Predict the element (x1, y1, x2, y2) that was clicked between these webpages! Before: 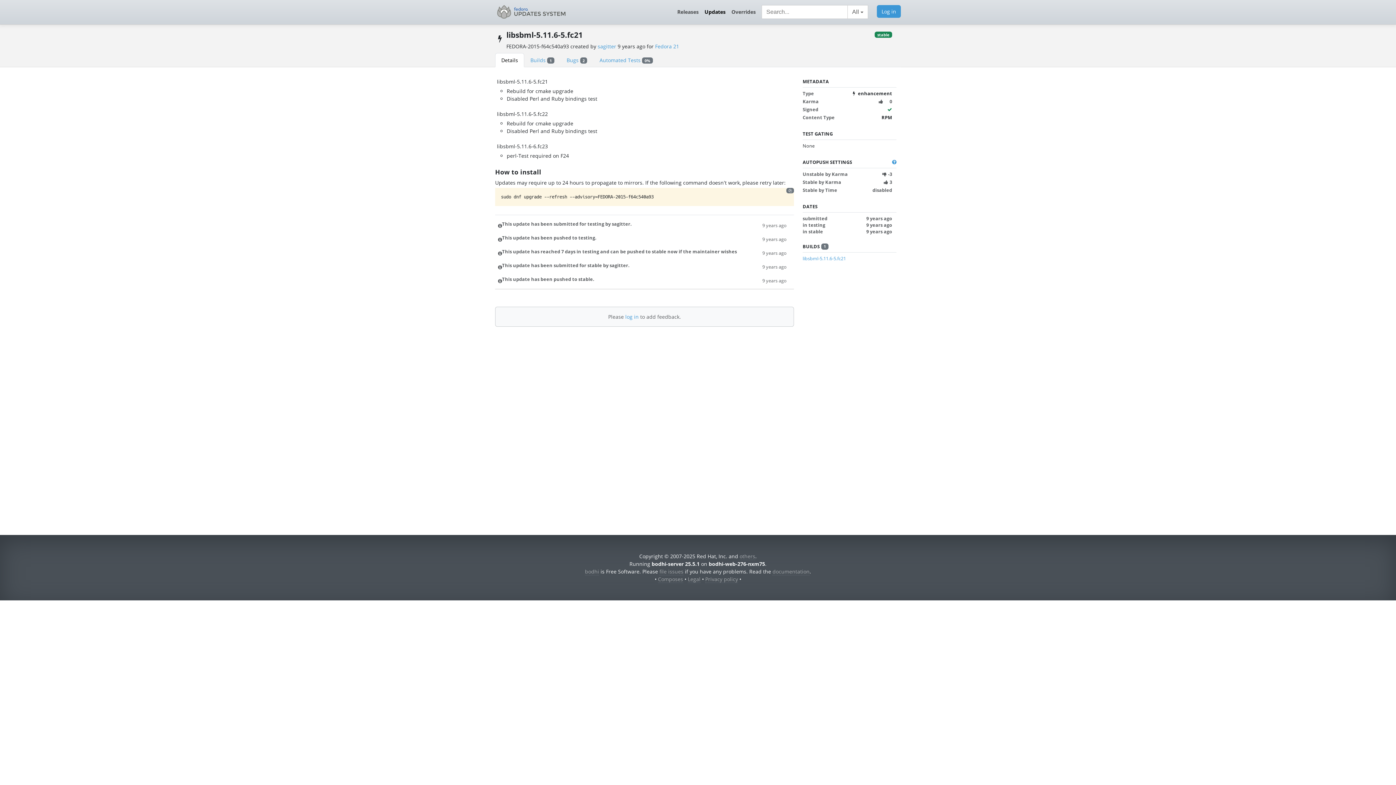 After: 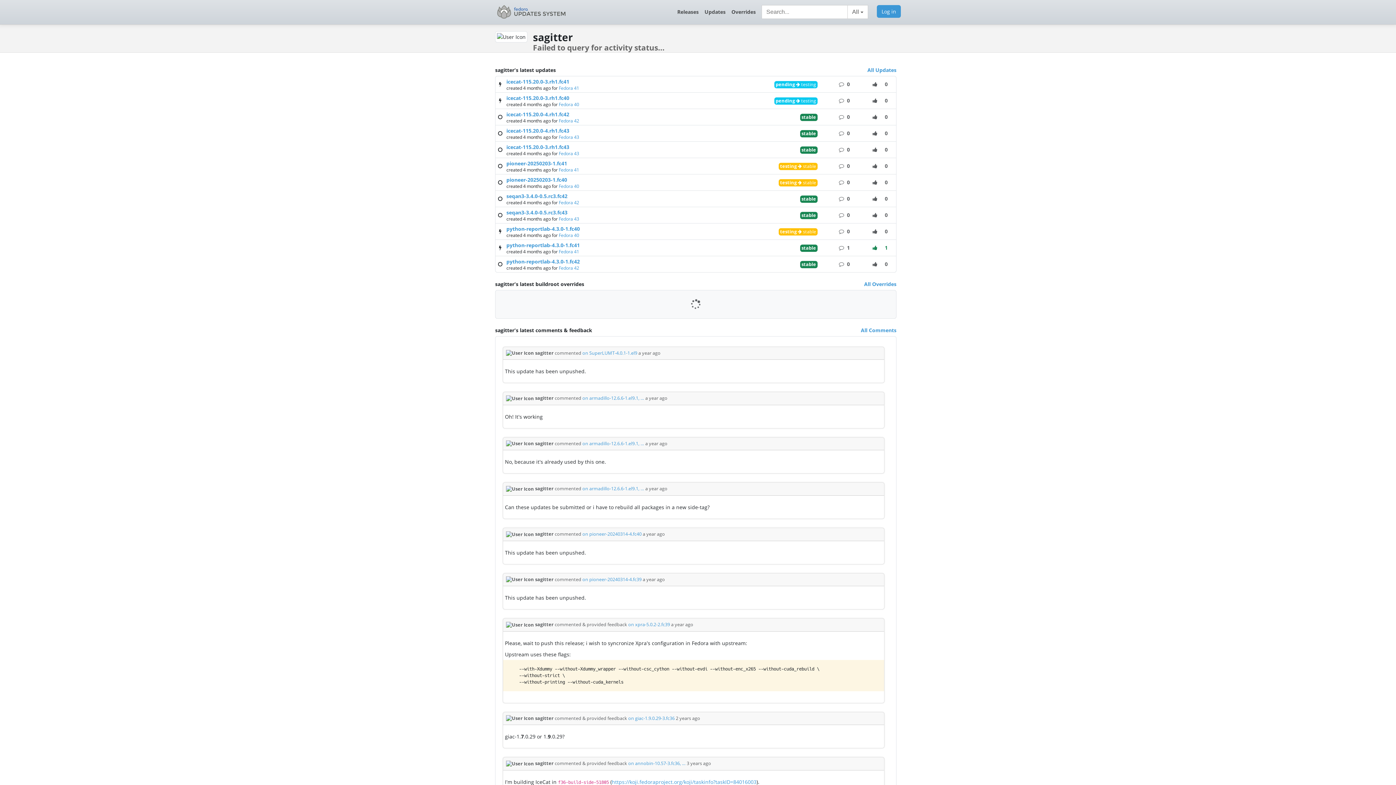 Action: label: sagitter bbox: (597, 42, 616, 49)